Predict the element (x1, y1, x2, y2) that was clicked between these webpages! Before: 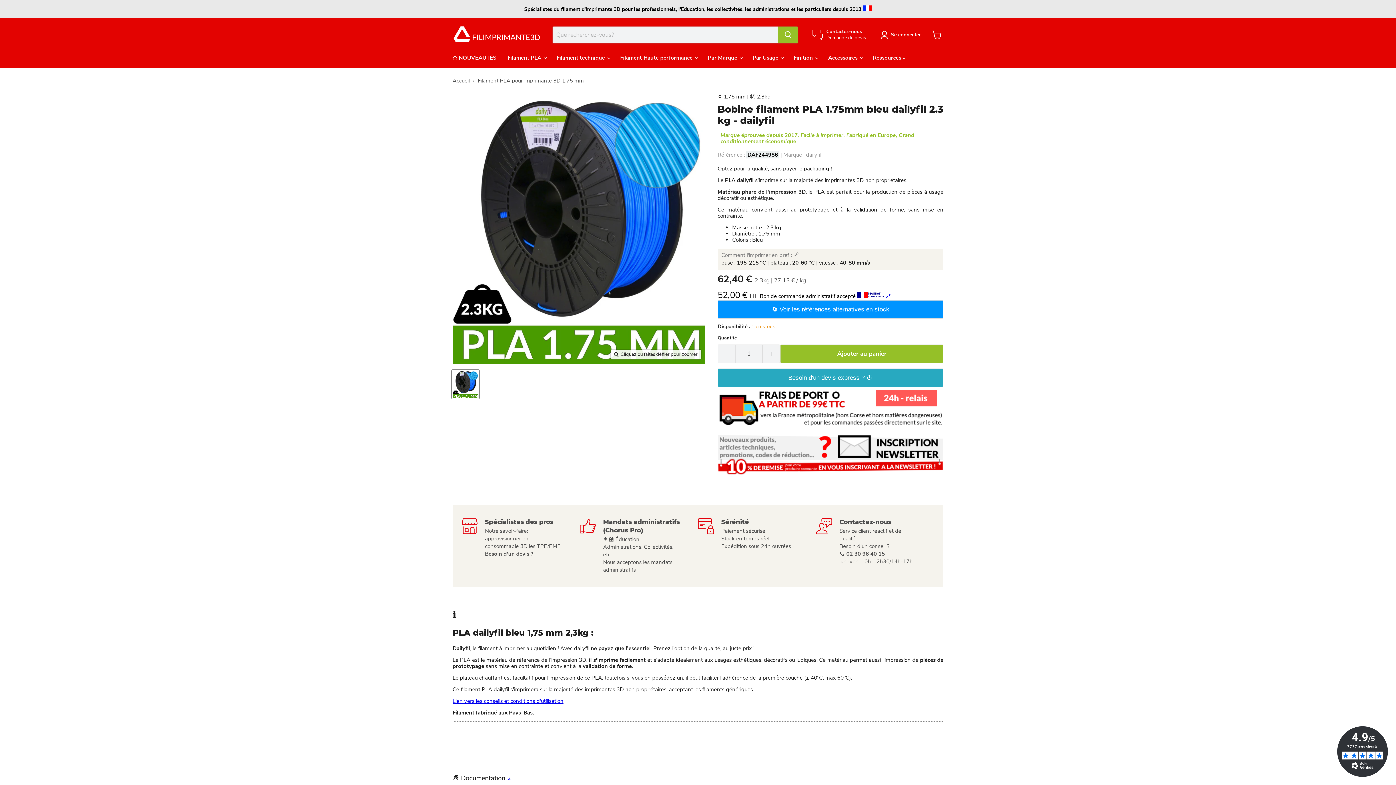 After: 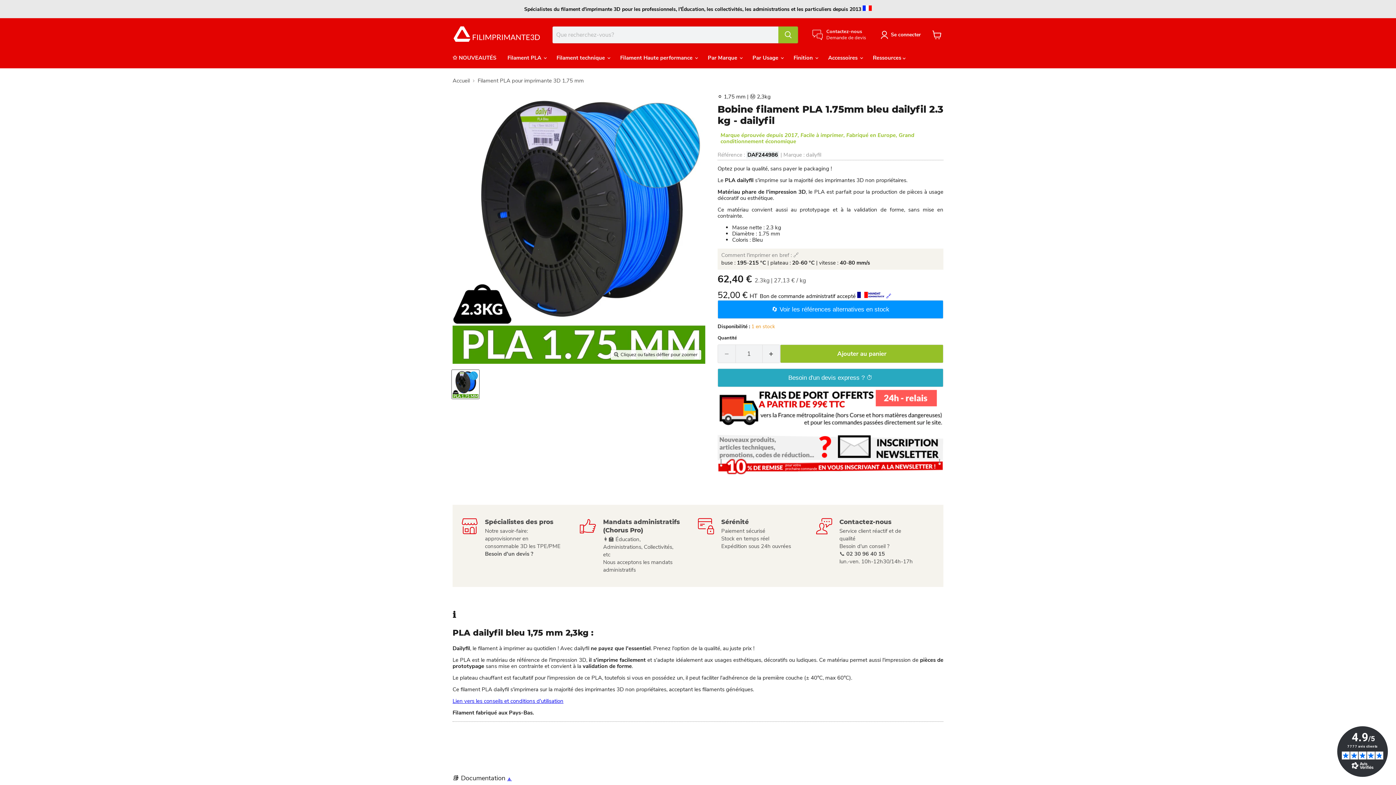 Action: label: Bobine filament PLA 1.75mm bleu dailyfil 2.3 kg  - dailyfil la vignette bbox: (452, 370, 479, 398)